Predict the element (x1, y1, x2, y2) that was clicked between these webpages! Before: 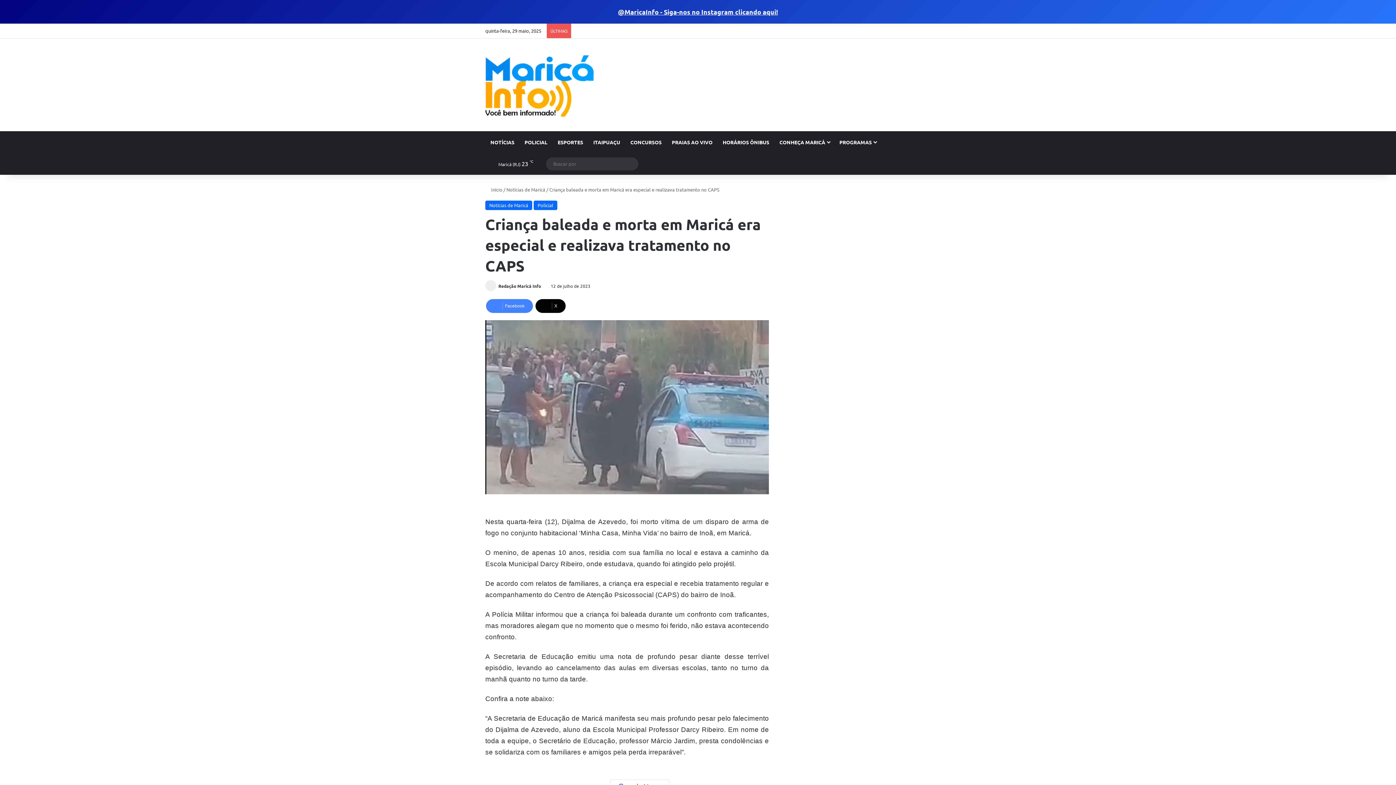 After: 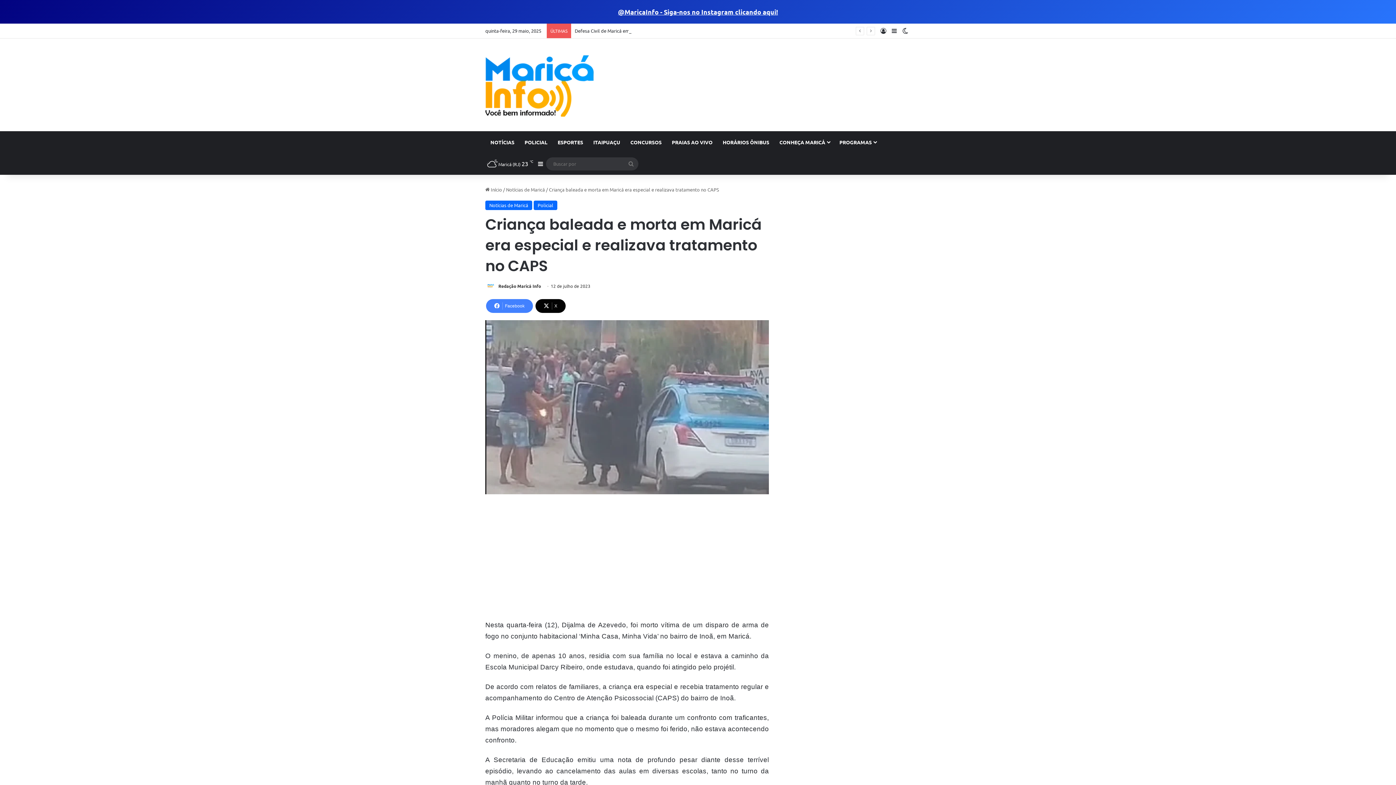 Action: label: @MaricaInfo - Siga-nos no Instagram clicando aqui! bbox: (618, 8, 778, 15)